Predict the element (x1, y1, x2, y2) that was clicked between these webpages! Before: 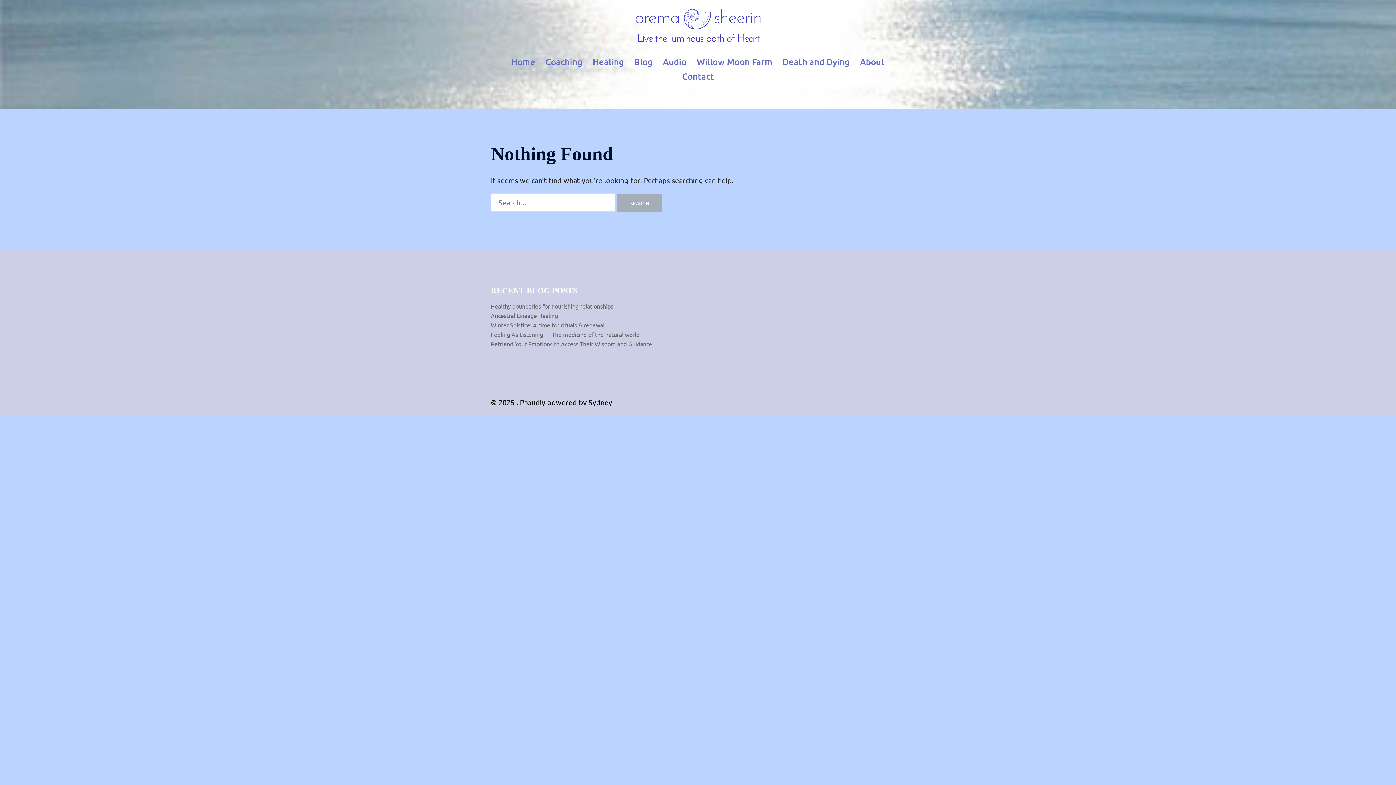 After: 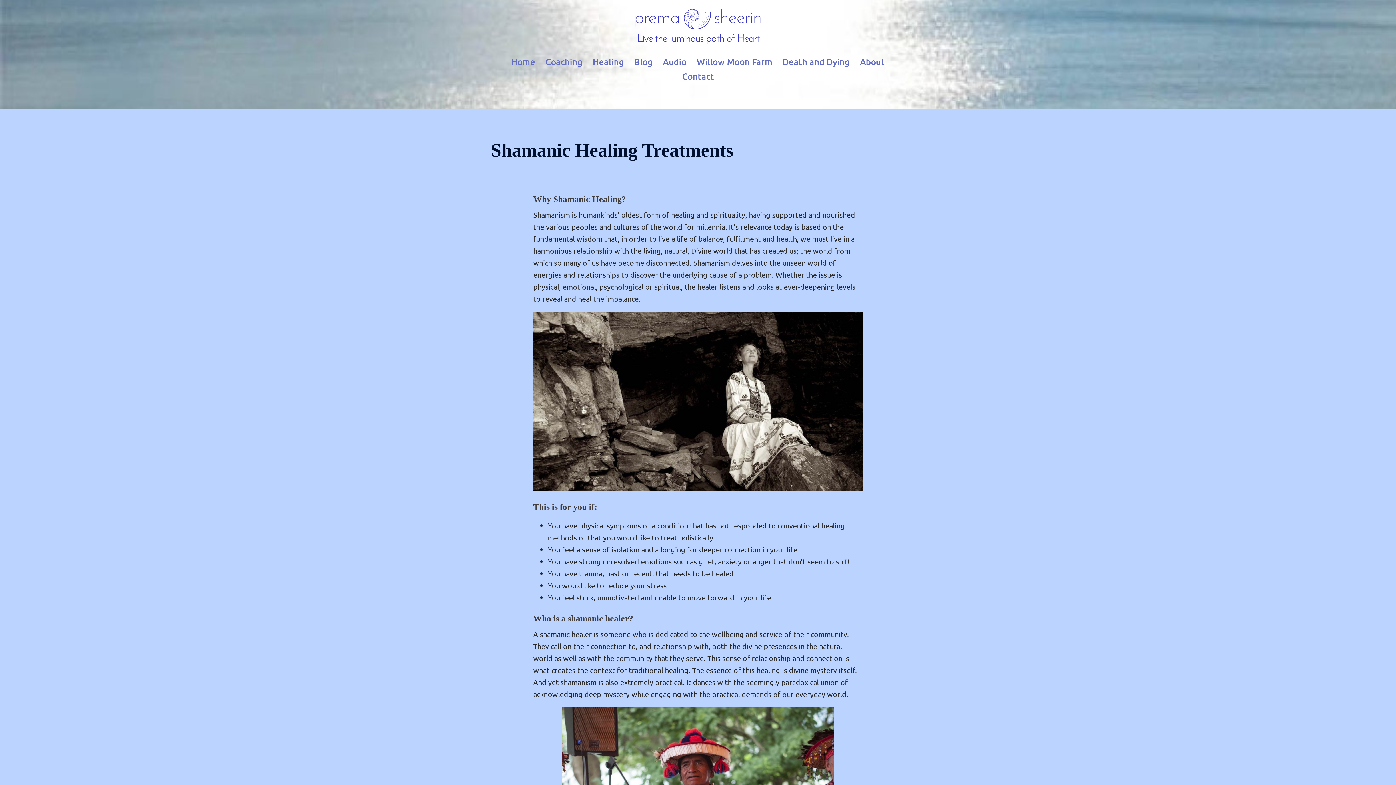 Action: bbox: (592, 54, 624, 69) label: Healing